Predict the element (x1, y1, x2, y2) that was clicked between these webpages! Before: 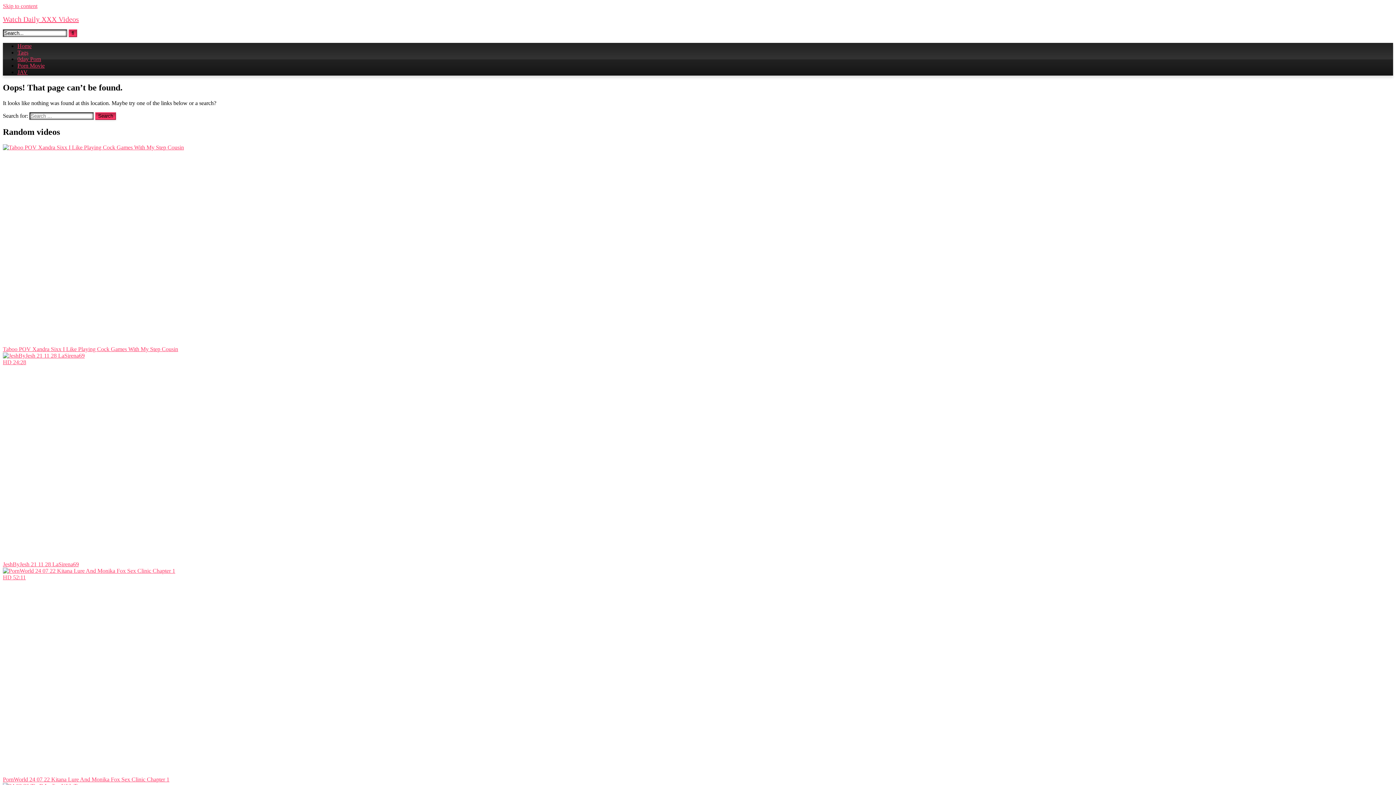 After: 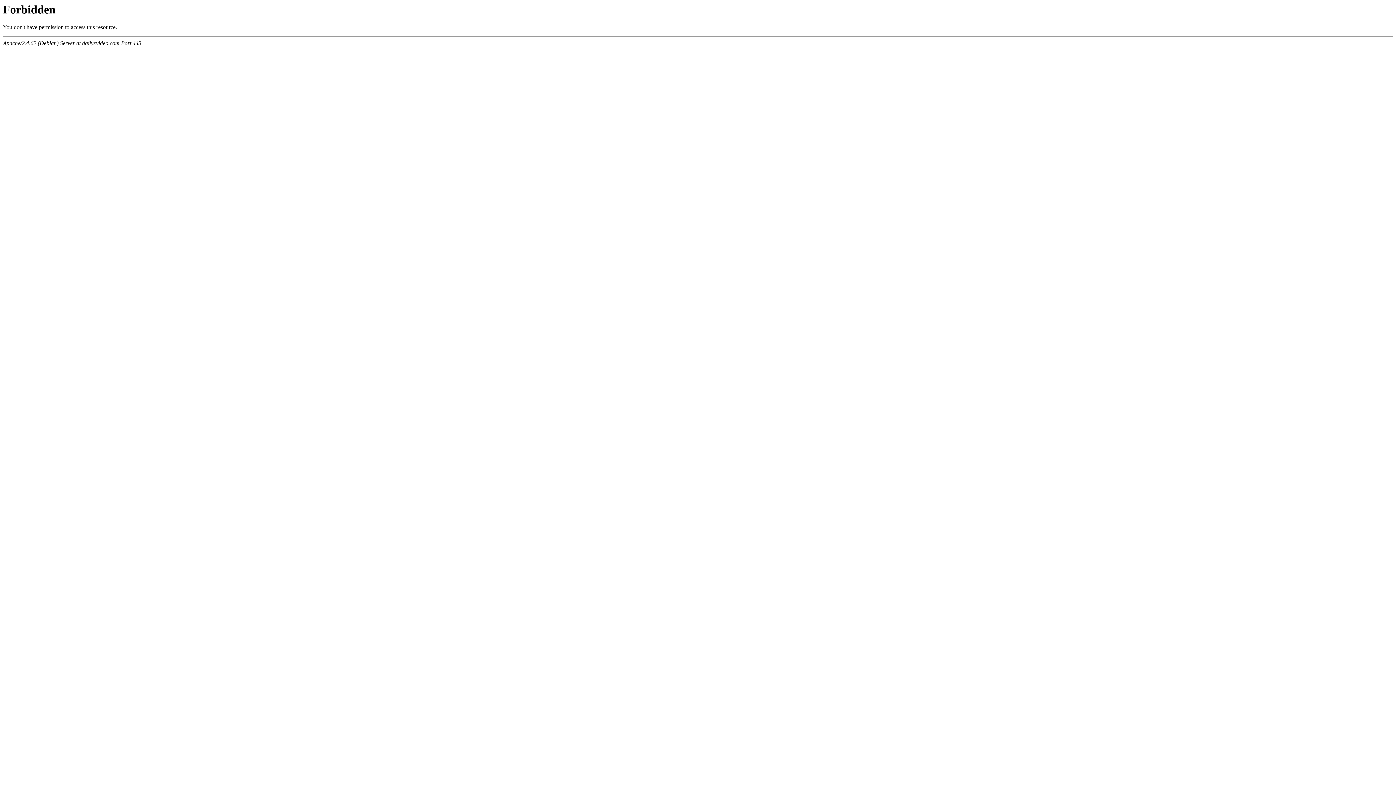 Action: bbox: (2, 15, 78, 23) label: Watch Daily XXX Videos